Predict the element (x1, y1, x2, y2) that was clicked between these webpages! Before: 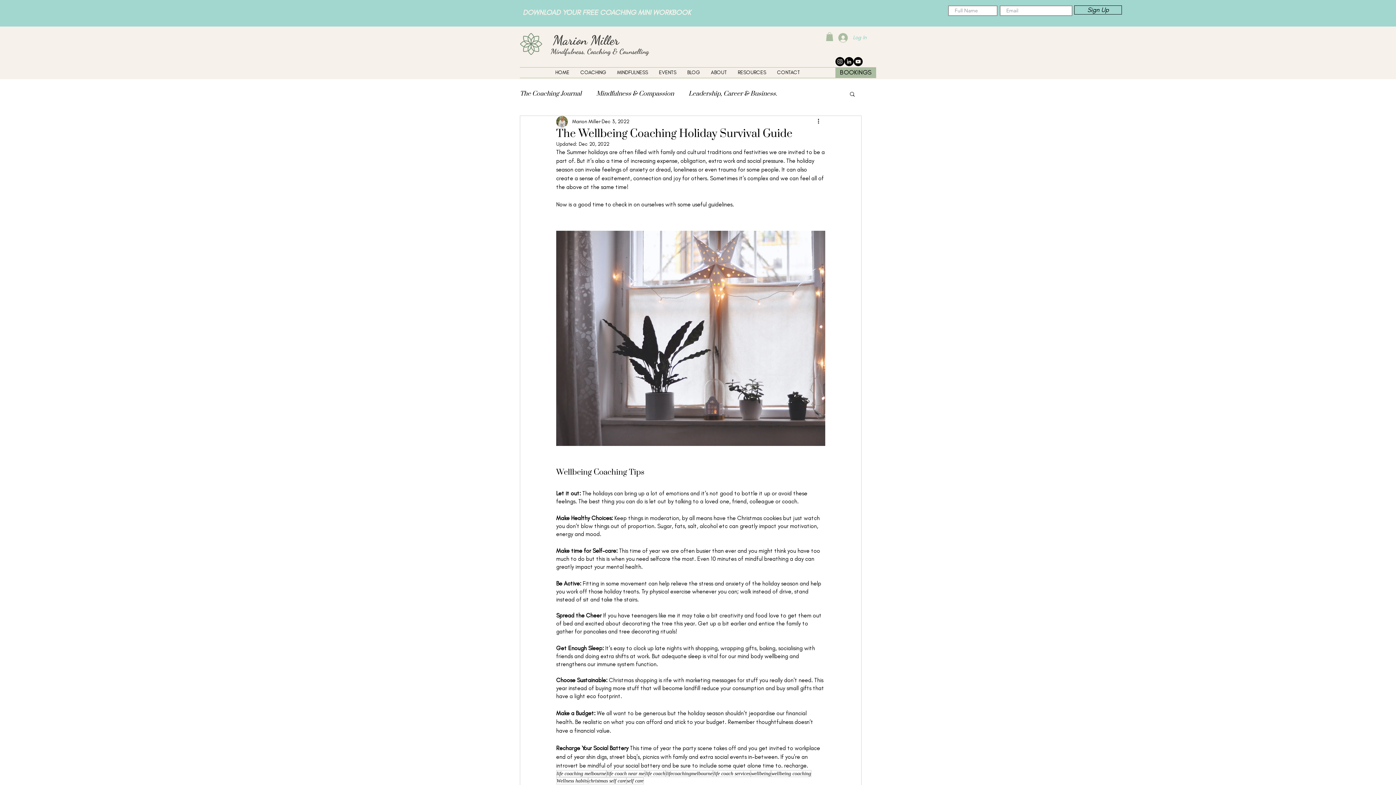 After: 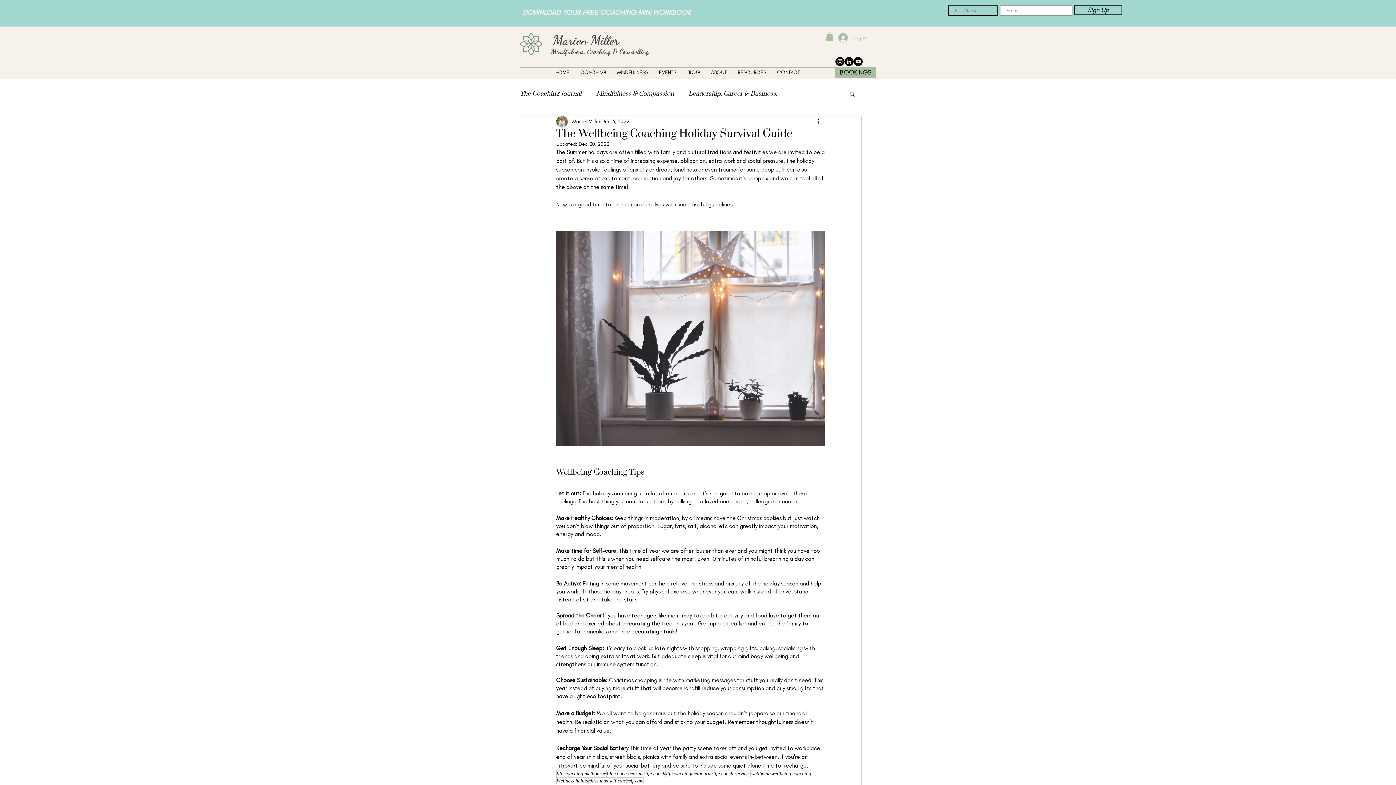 Action: label: Sign Up bbox: (1074, 5, 1122, 14)